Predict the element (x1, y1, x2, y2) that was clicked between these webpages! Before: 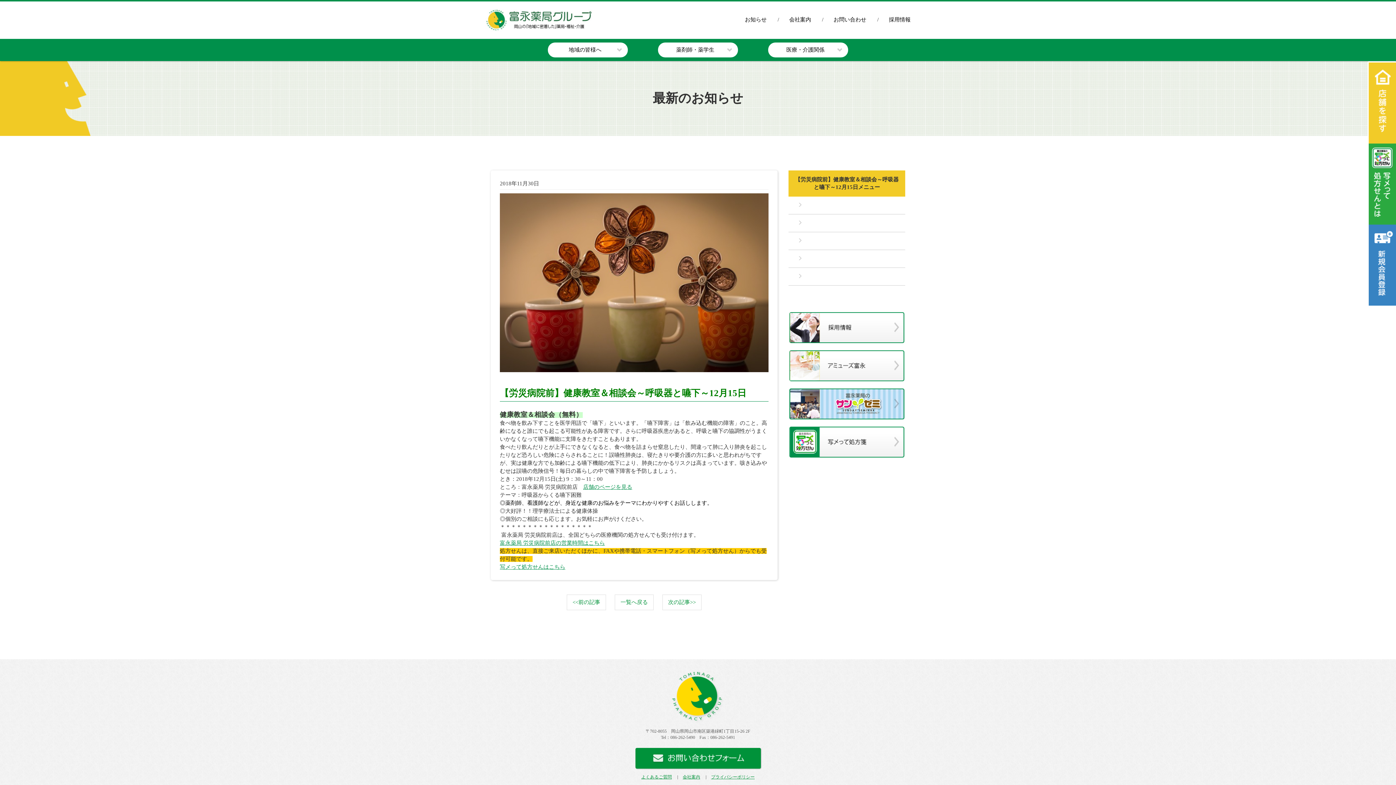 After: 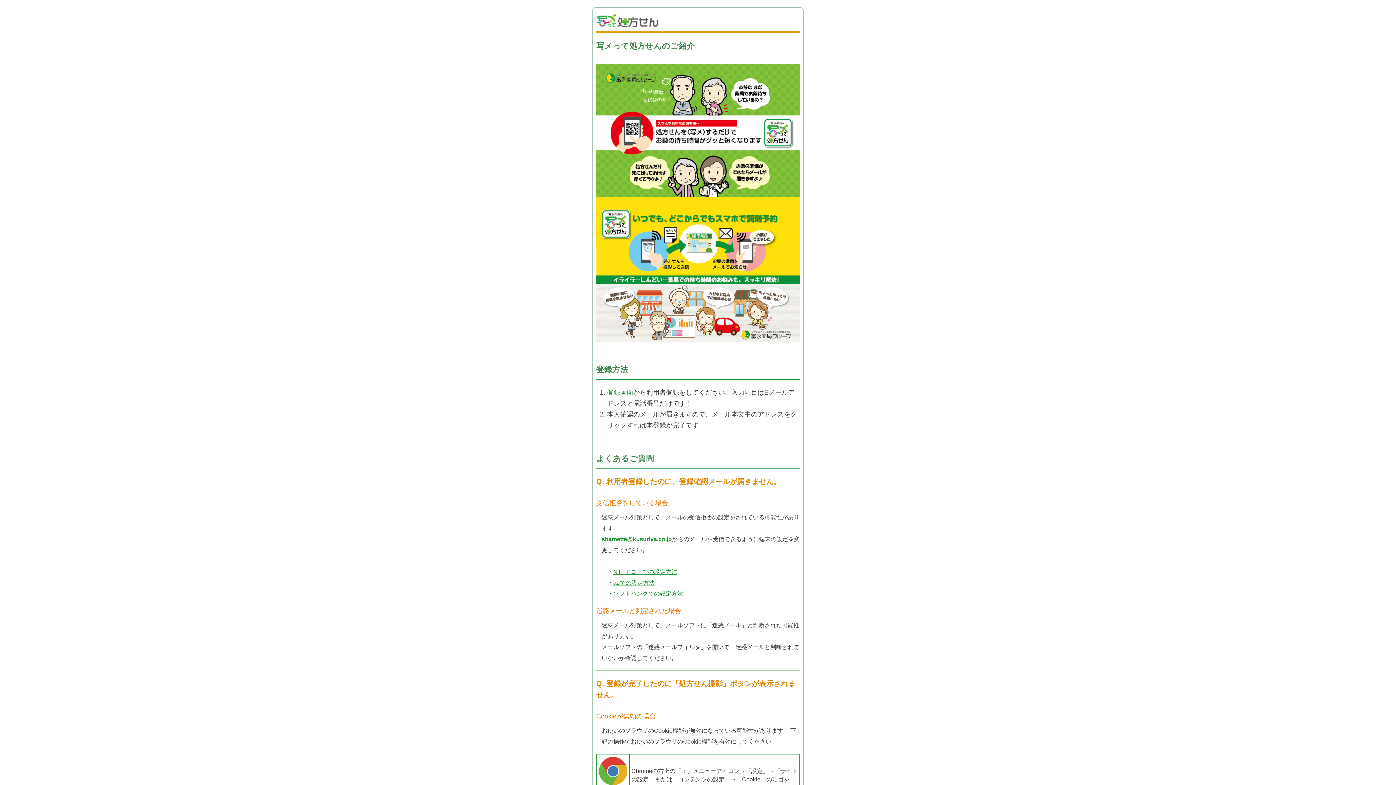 Action: label: 写メって処方せんはこちら bbox: (500, 564, 565, 570)